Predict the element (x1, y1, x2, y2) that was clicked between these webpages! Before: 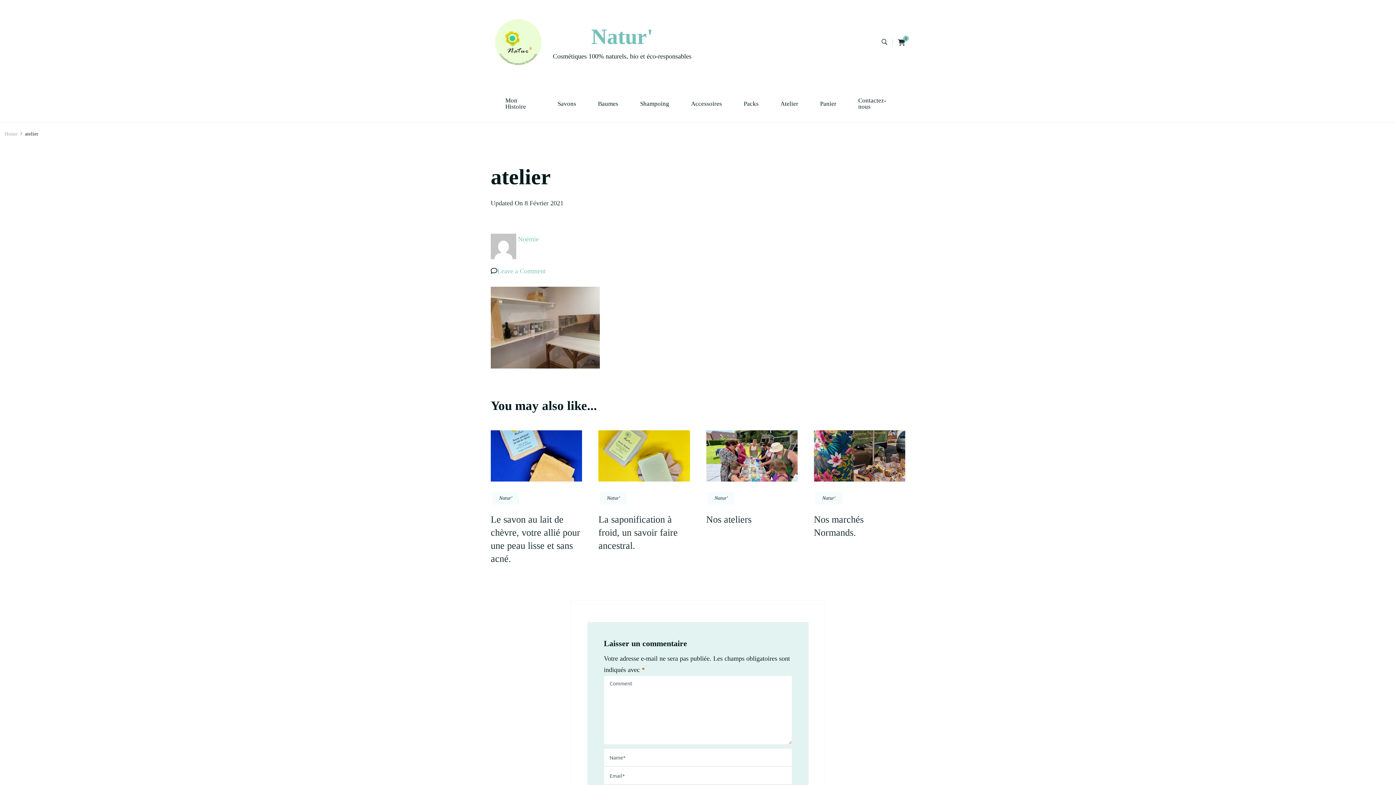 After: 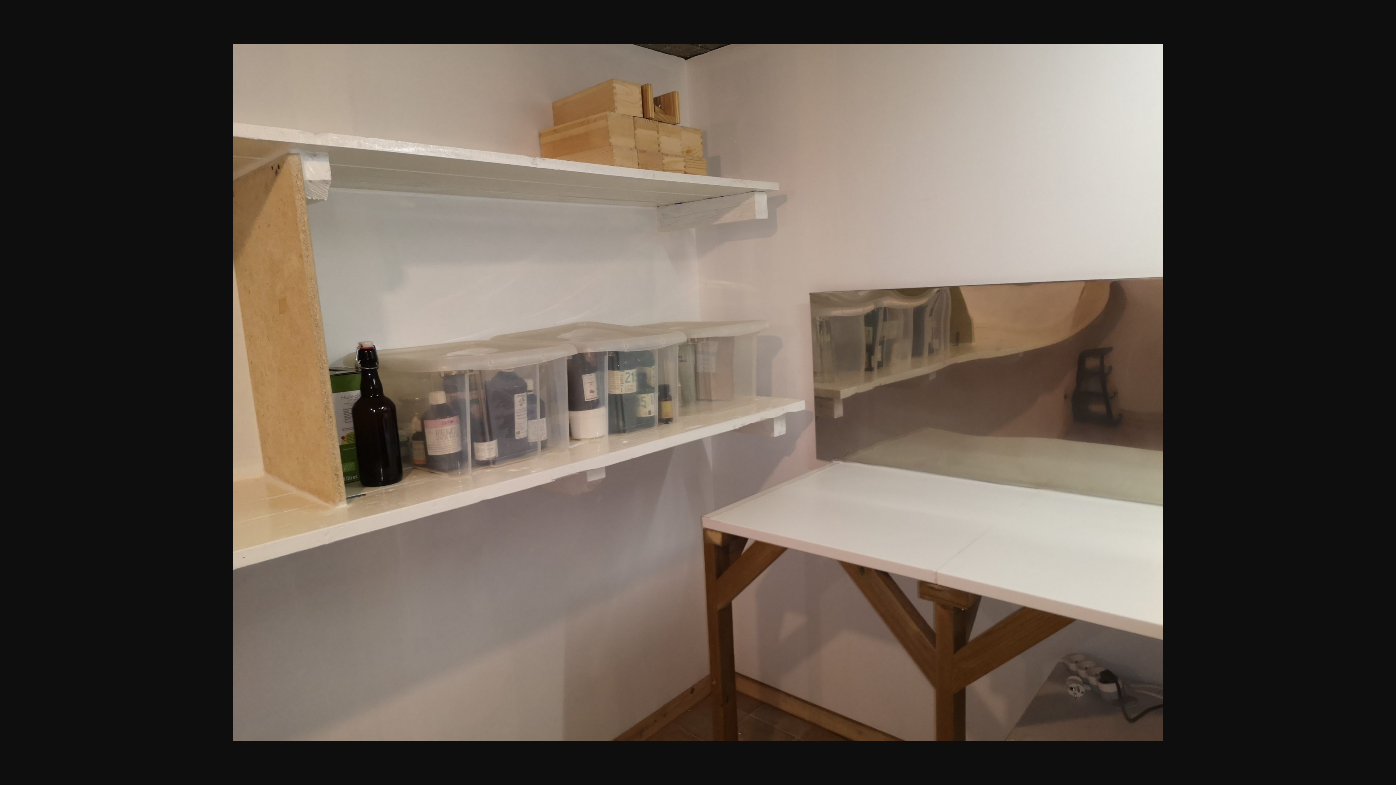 Action: bbox: (490, 288, 600, 296)